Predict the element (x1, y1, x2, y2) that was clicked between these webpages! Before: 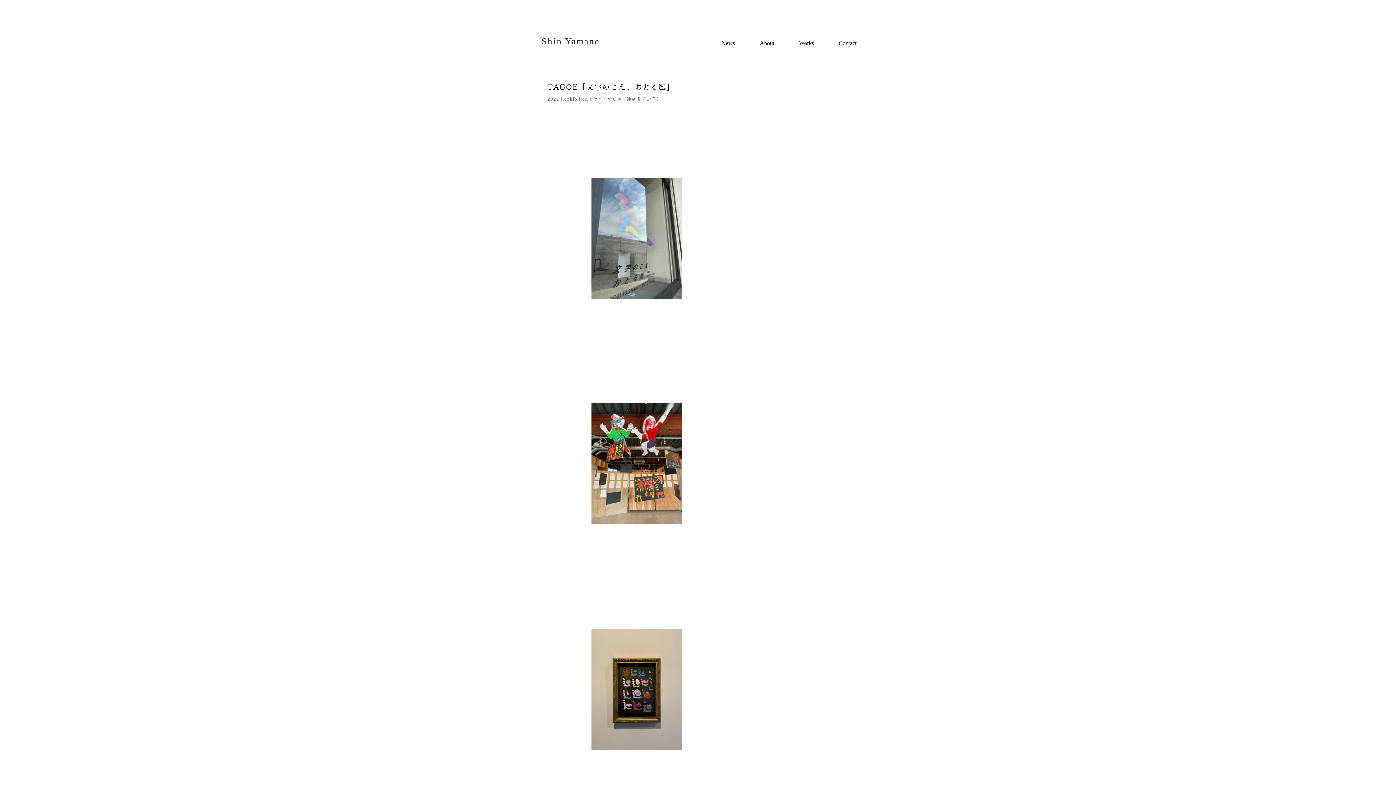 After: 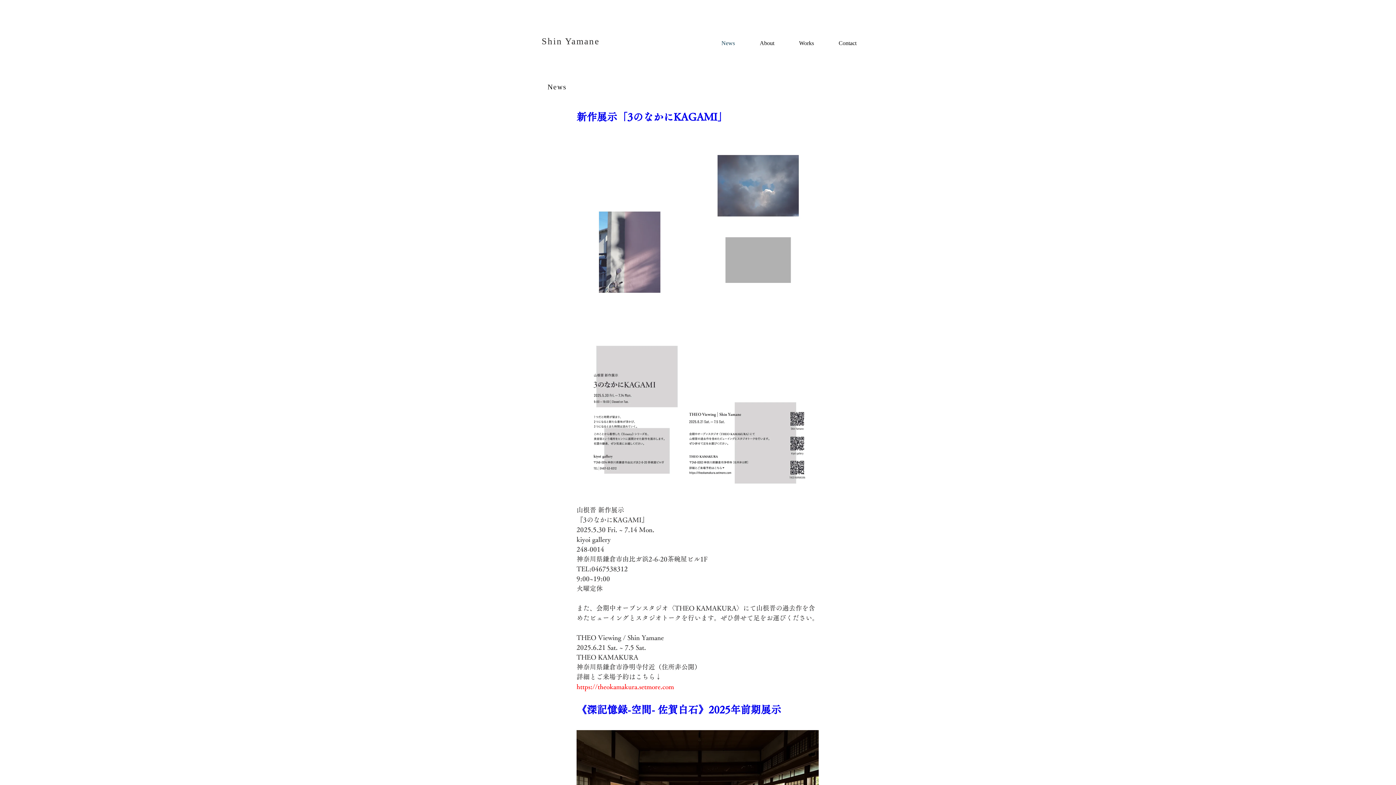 Action: bbox: (709, 32, 747, 54) label: News